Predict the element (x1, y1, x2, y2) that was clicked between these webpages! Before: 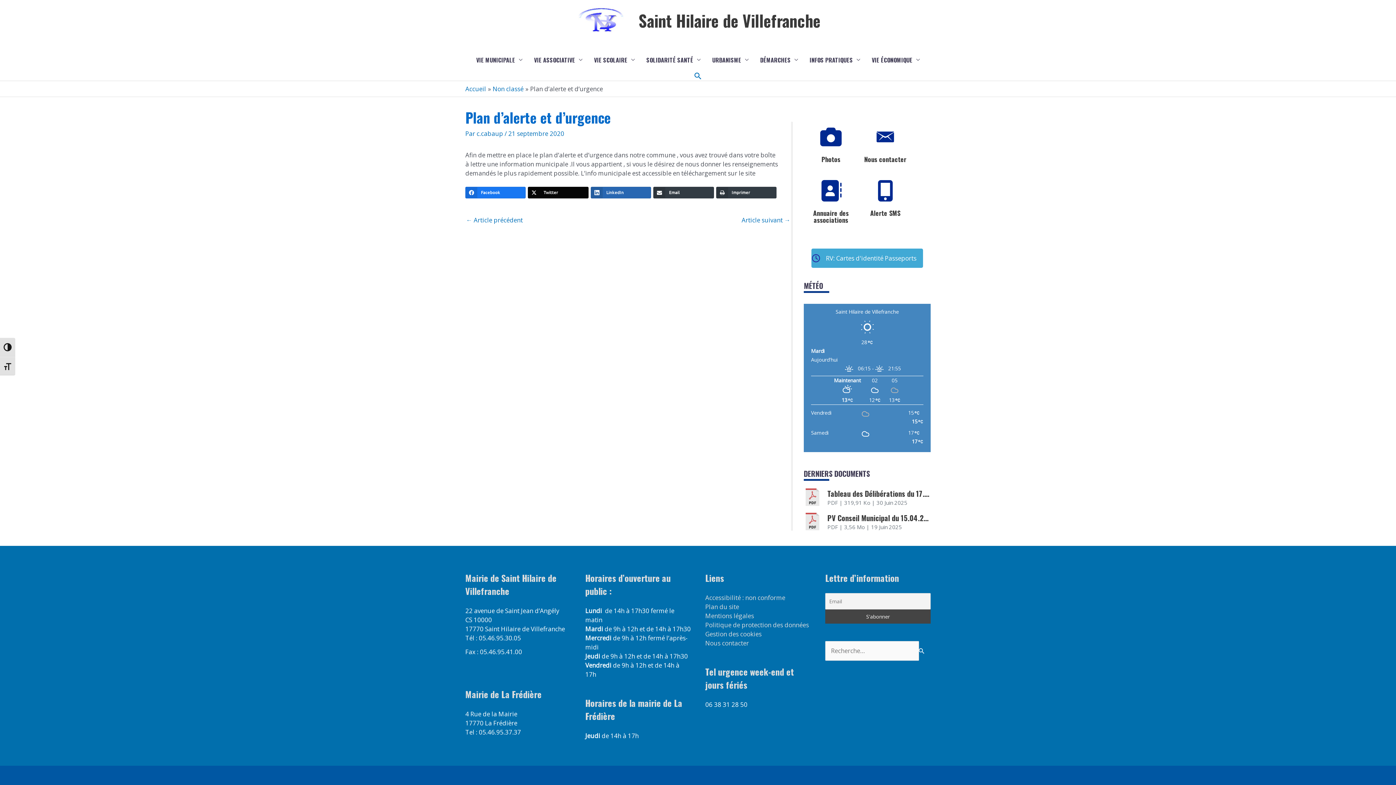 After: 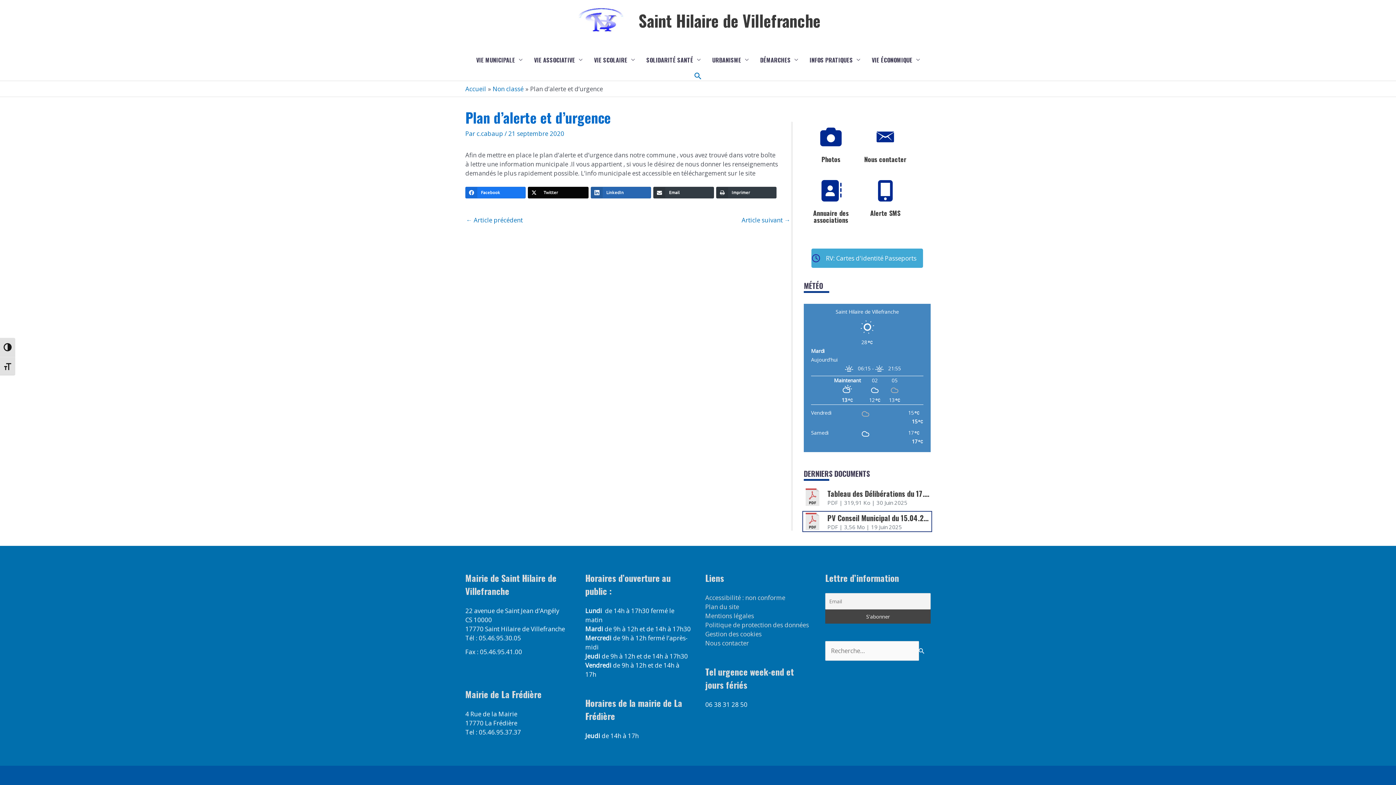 Action: bbox: (804, 512, 930, 530) label: PV Conseil Municipal du 15.04.2025

PDF | 3,56 Mo | 19 Juin 2025